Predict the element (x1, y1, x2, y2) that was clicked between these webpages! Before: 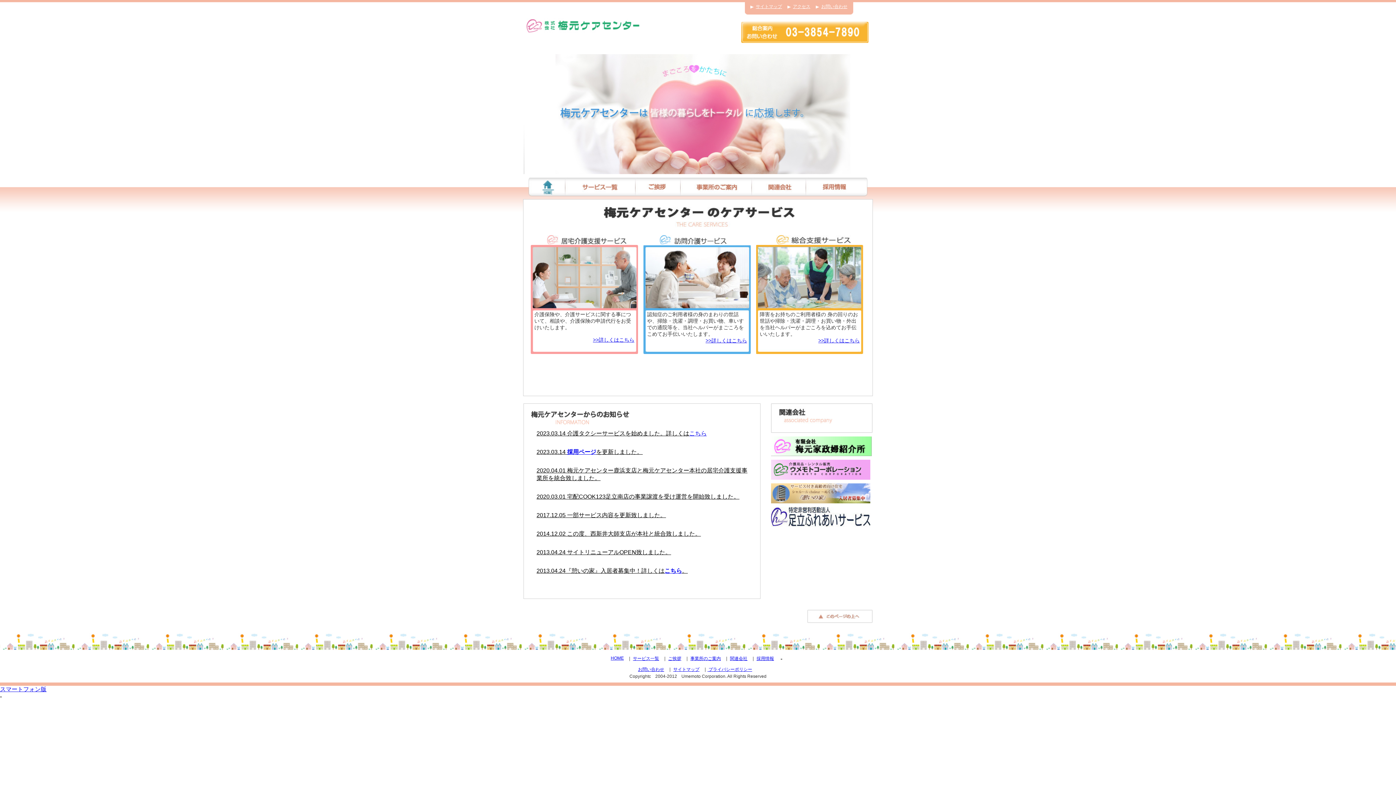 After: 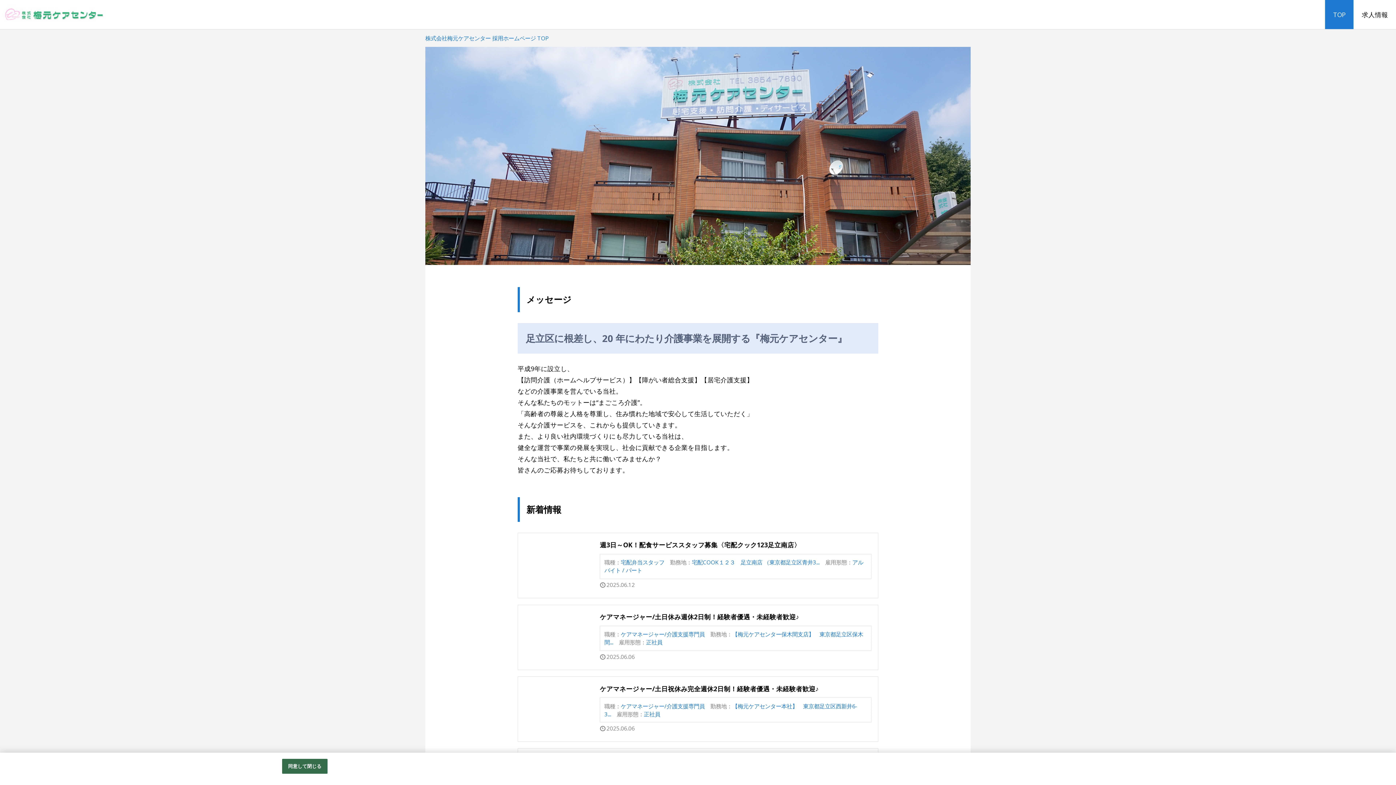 Action: bbox: (567, 449, 596, 455) label: 採用ページ